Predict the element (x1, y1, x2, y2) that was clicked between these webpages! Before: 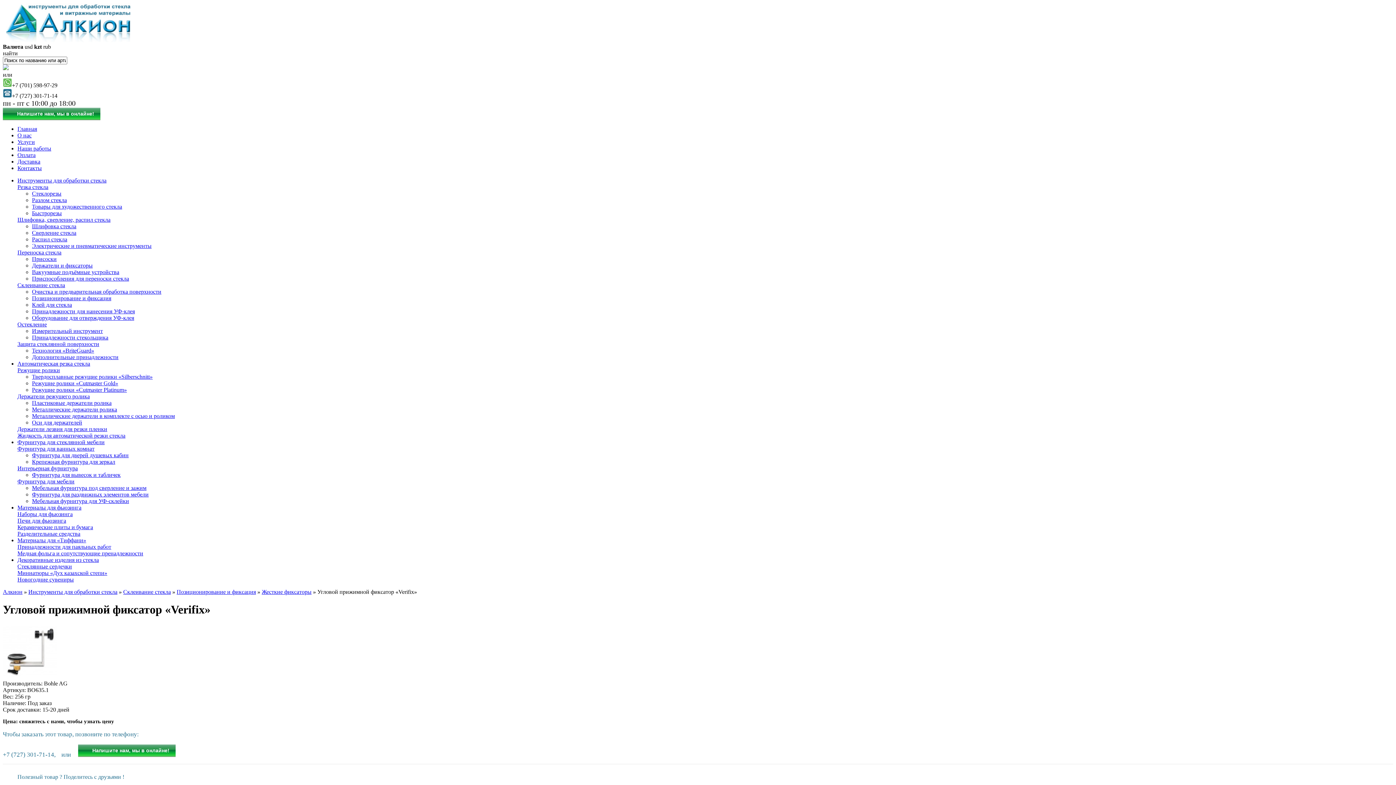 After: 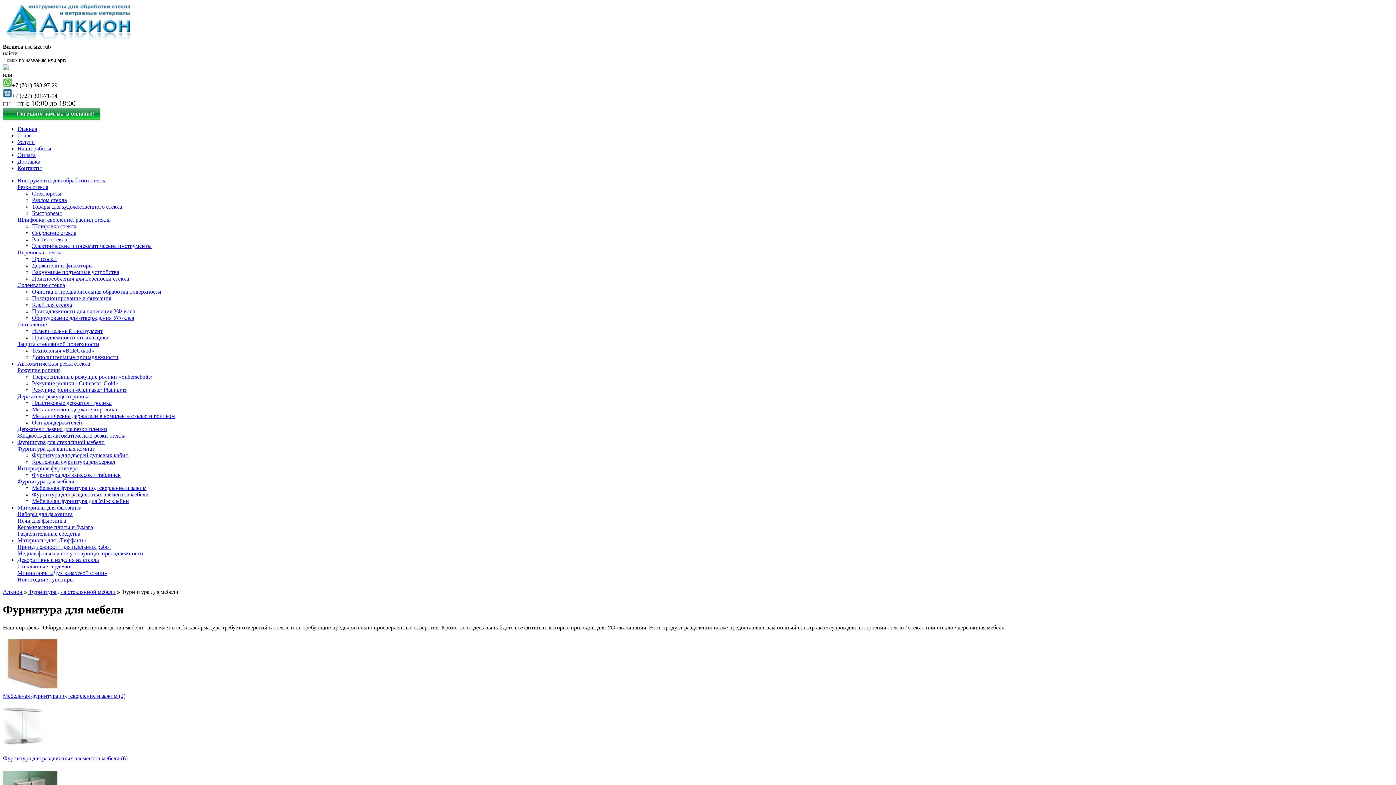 Action: bbox: (17, 478, 74, 484) label: Фурнитура для мебели